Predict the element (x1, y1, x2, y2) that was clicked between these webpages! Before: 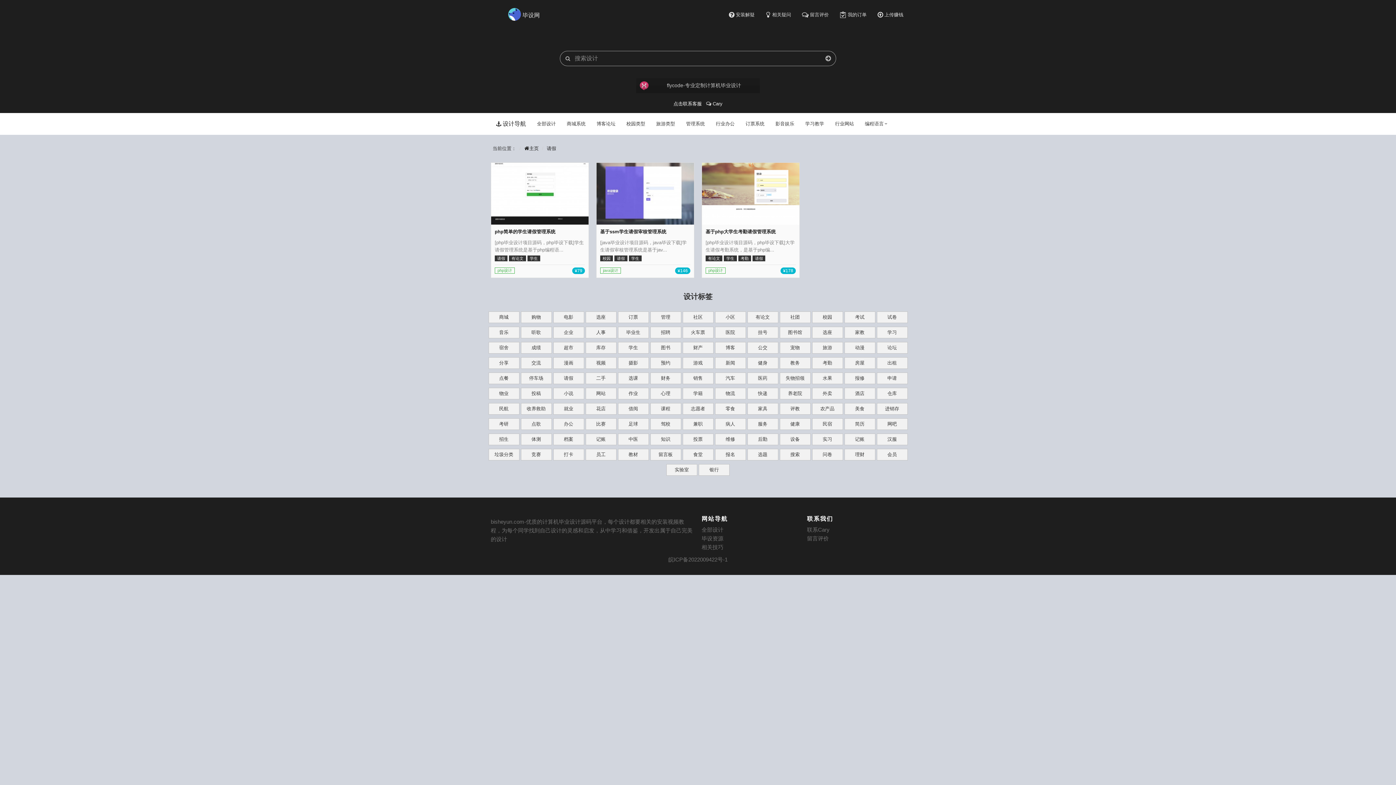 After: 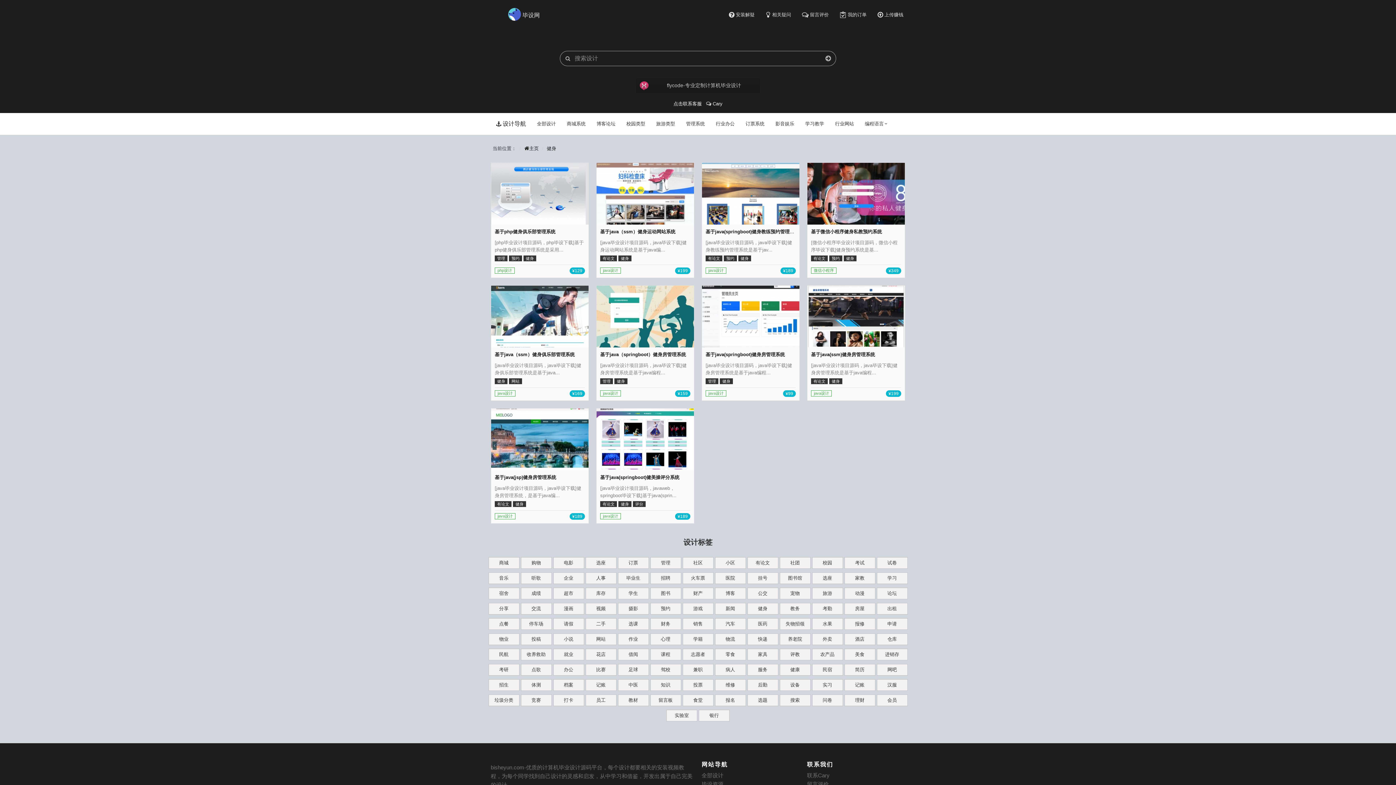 Action: label: 健身 bbox: (747, 361, 778, 367)